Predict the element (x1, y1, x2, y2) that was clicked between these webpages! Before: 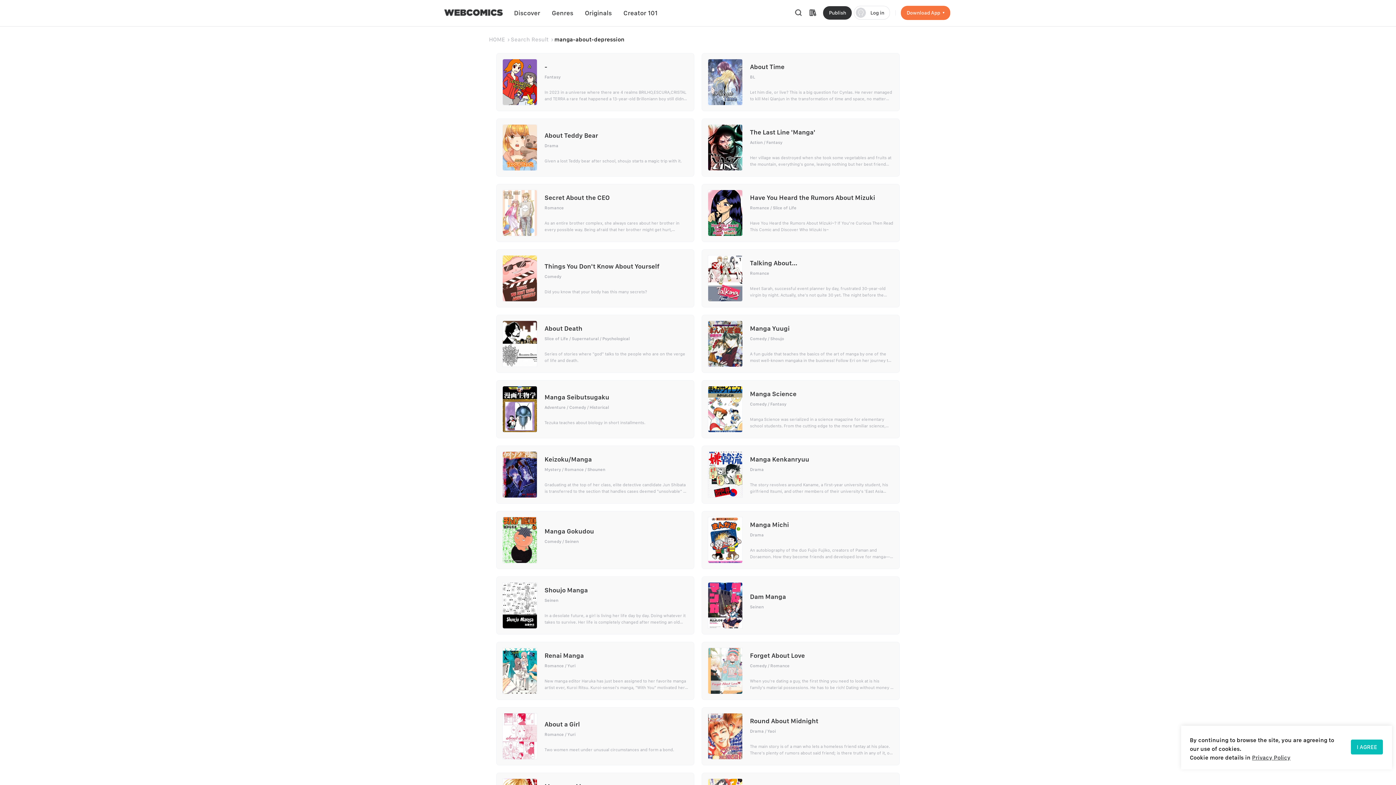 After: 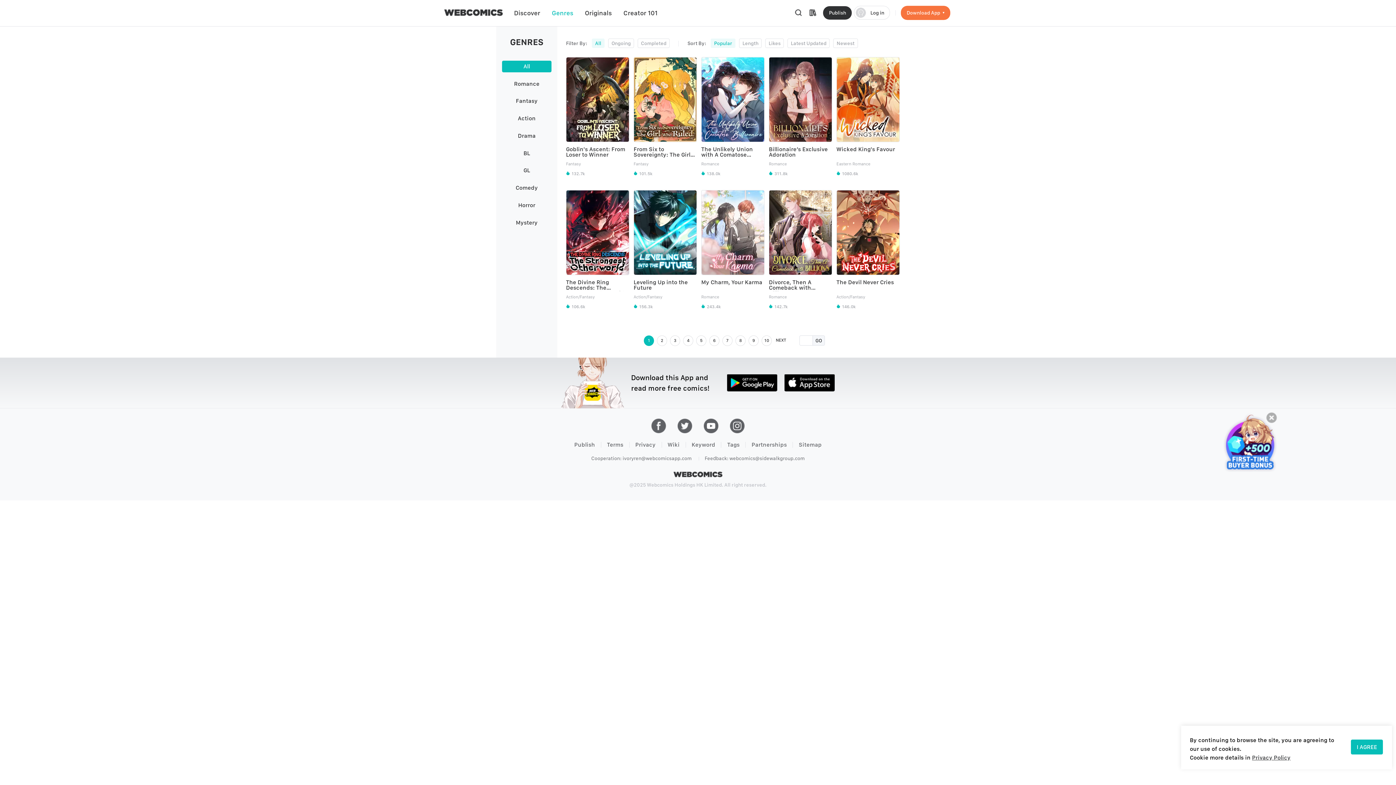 Action: label: Genres bbox: (551, 0, 573, 26)